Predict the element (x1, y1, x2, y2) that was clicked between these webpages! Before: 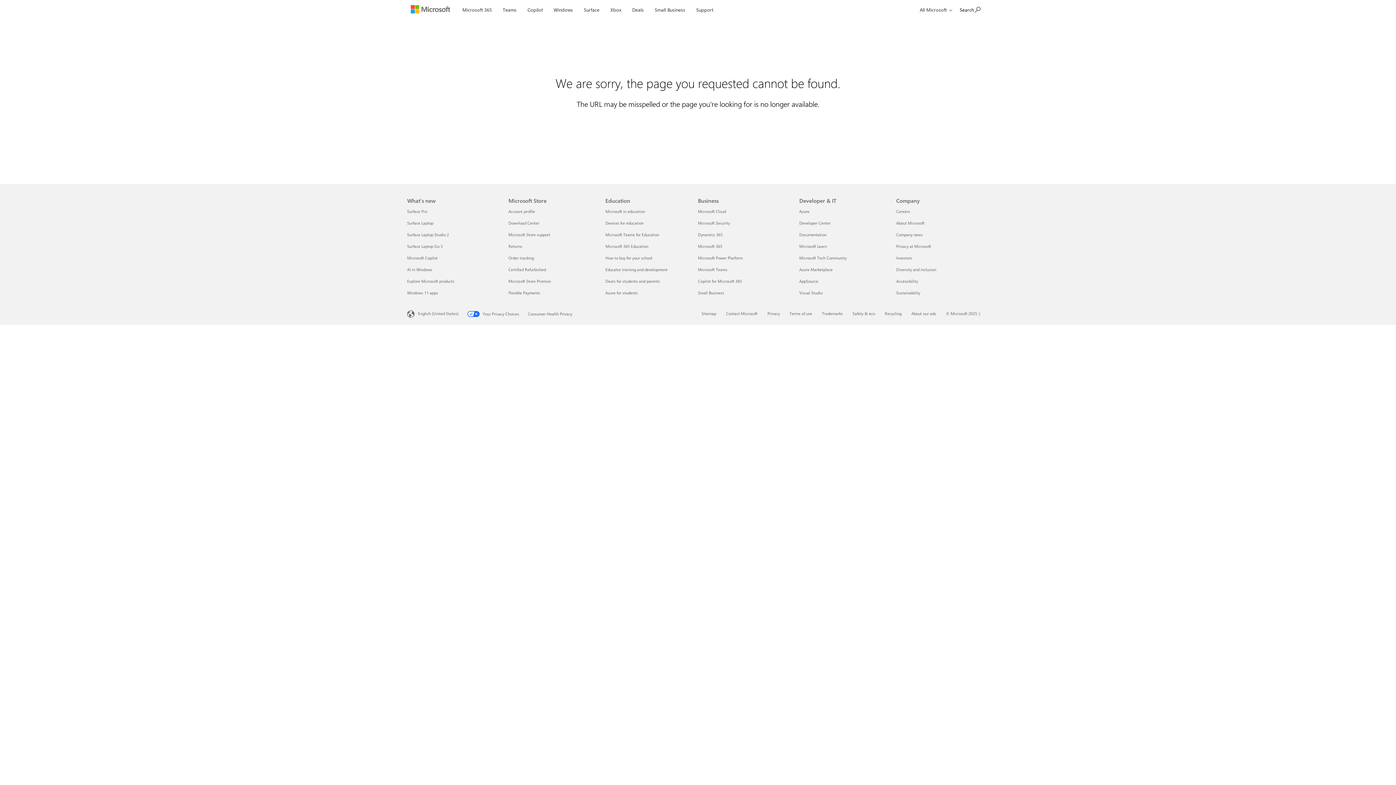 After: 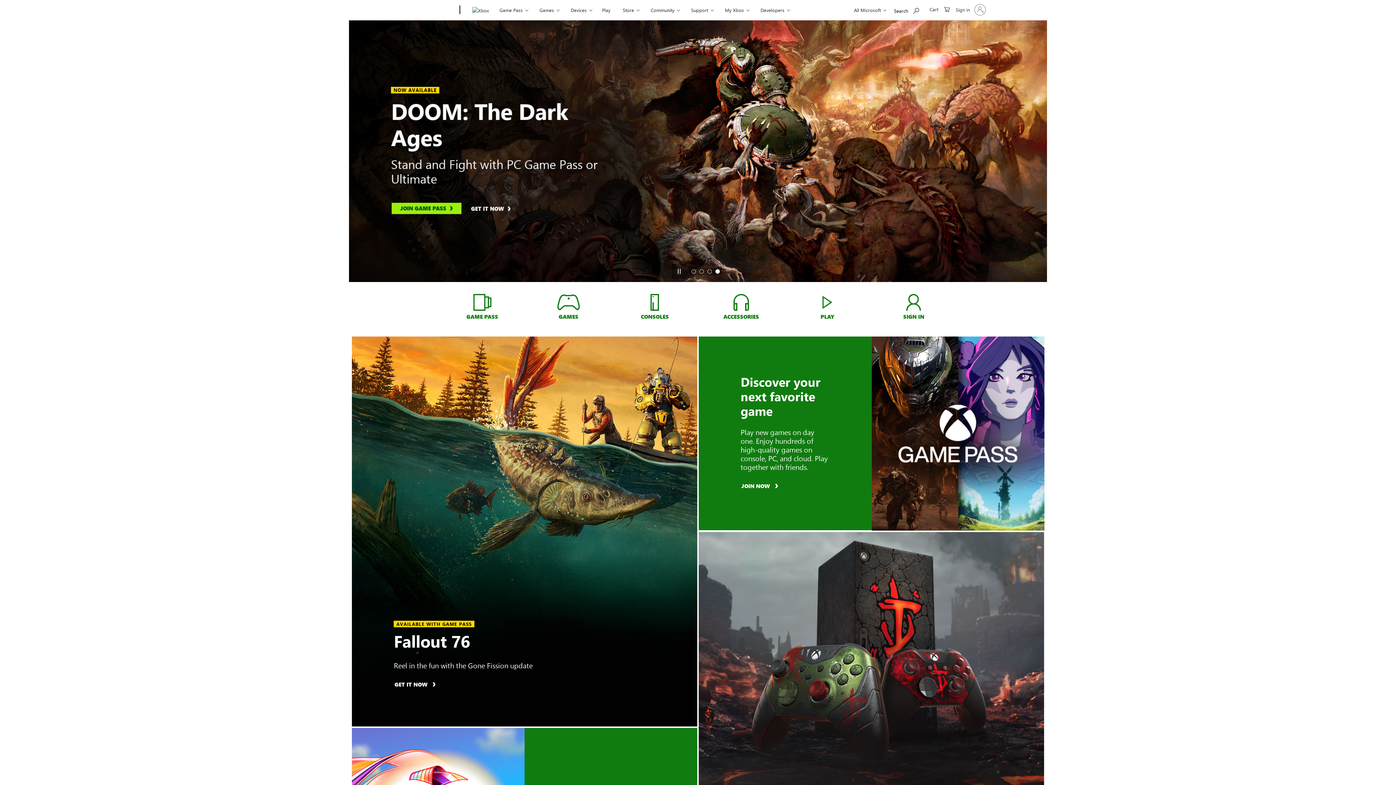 Action: bbox: (607, 0, 624, 17) label: Xbox